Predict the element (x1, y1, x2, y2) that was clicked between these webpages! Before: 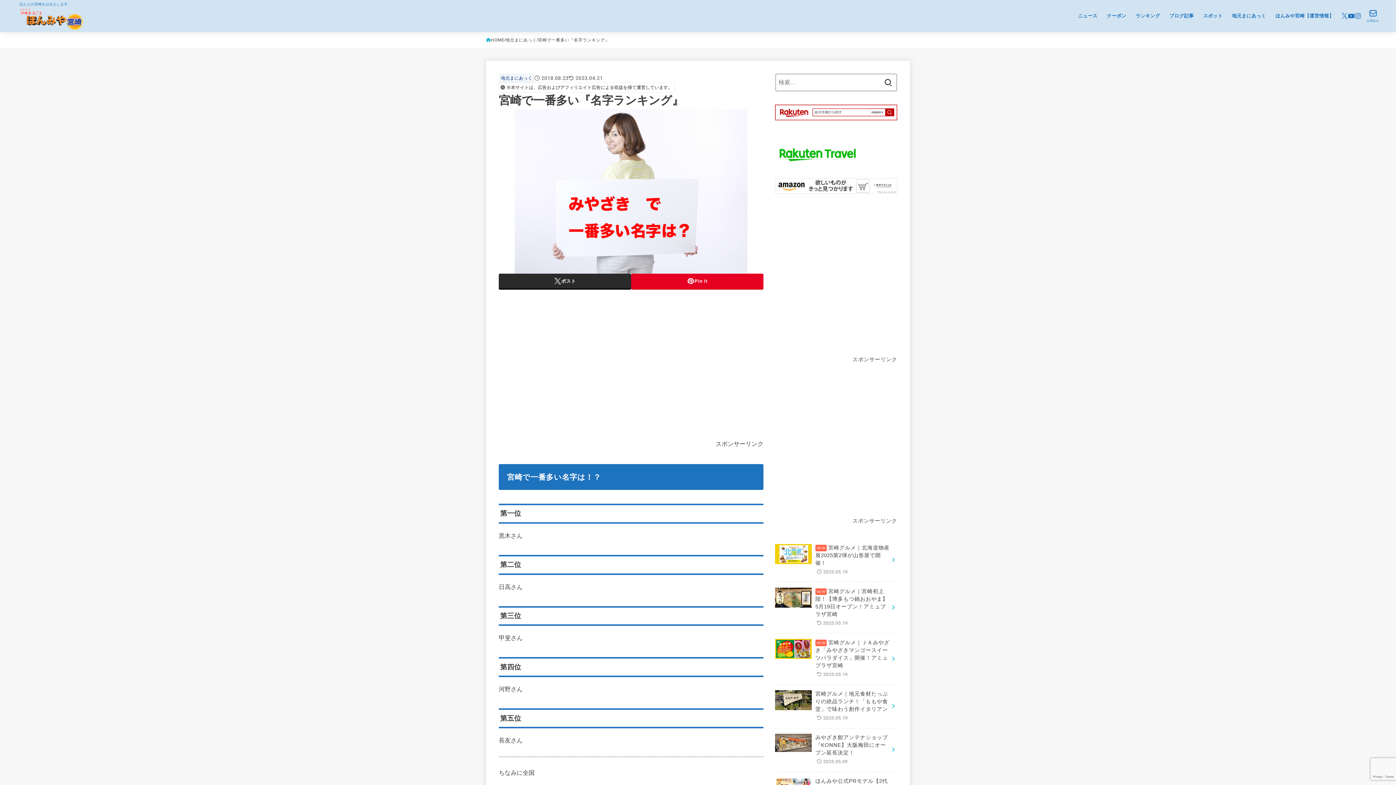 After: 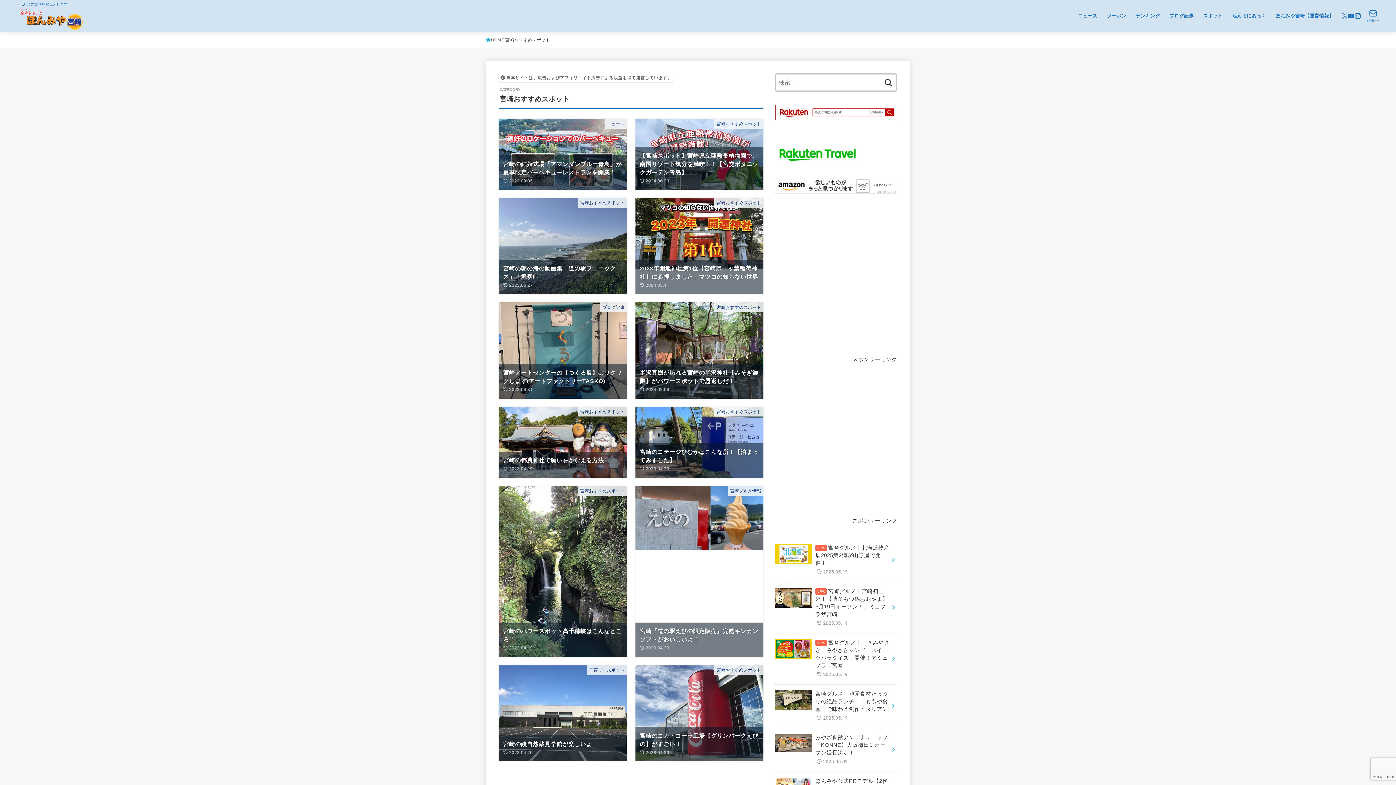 Action: label: スポット bbox: (1198, 8, 1227, 23)